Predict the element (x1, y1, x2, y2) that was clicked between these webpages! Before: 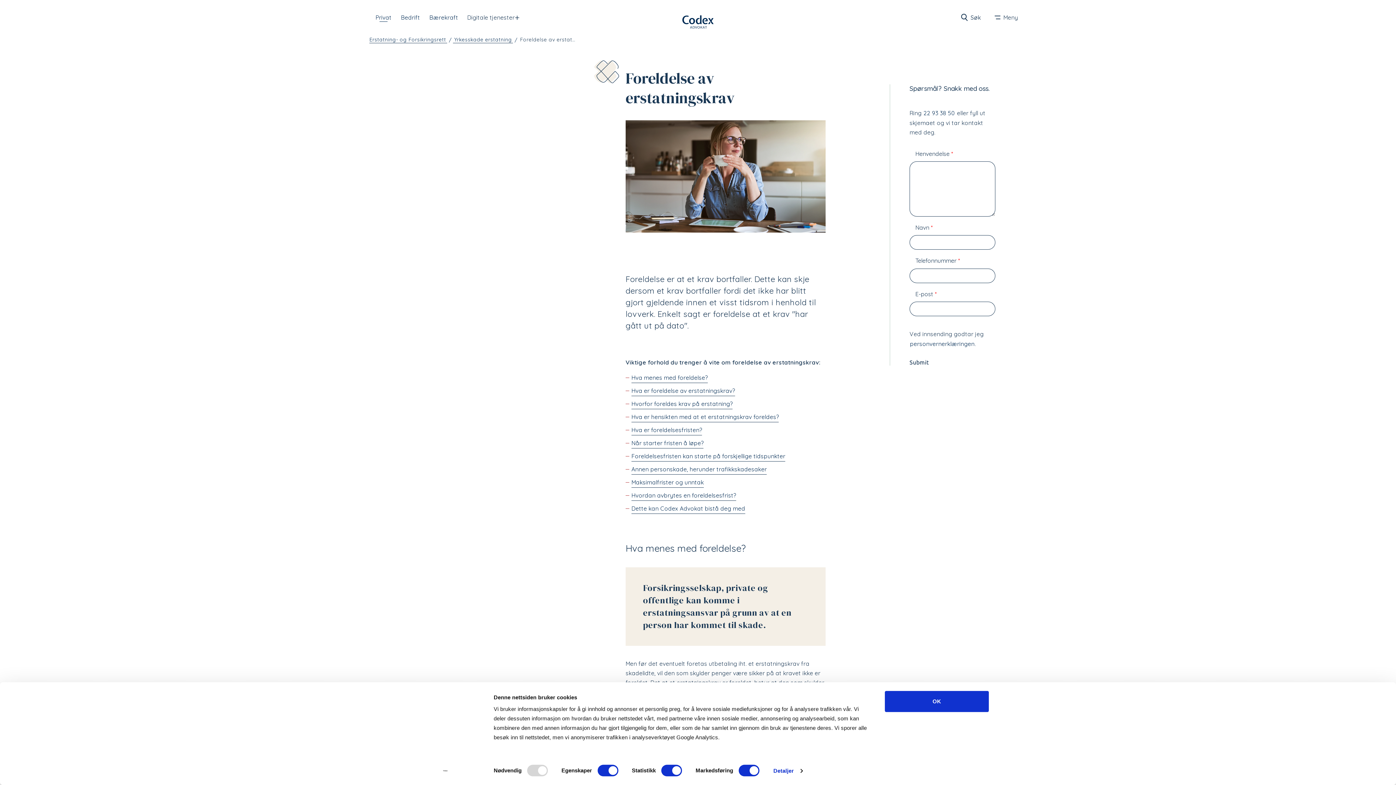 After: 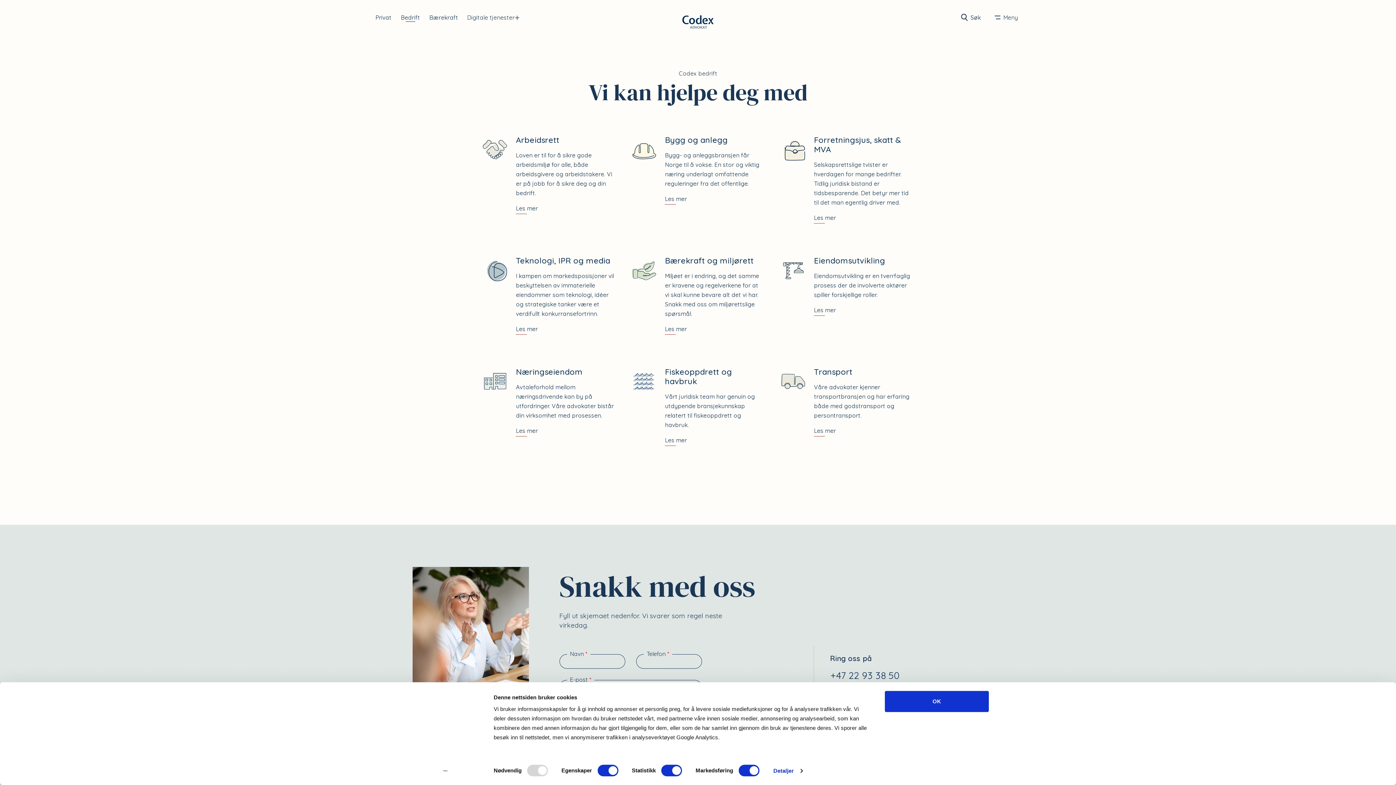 Action: bbox: (400, 14, 420, 20) label: Bedrift